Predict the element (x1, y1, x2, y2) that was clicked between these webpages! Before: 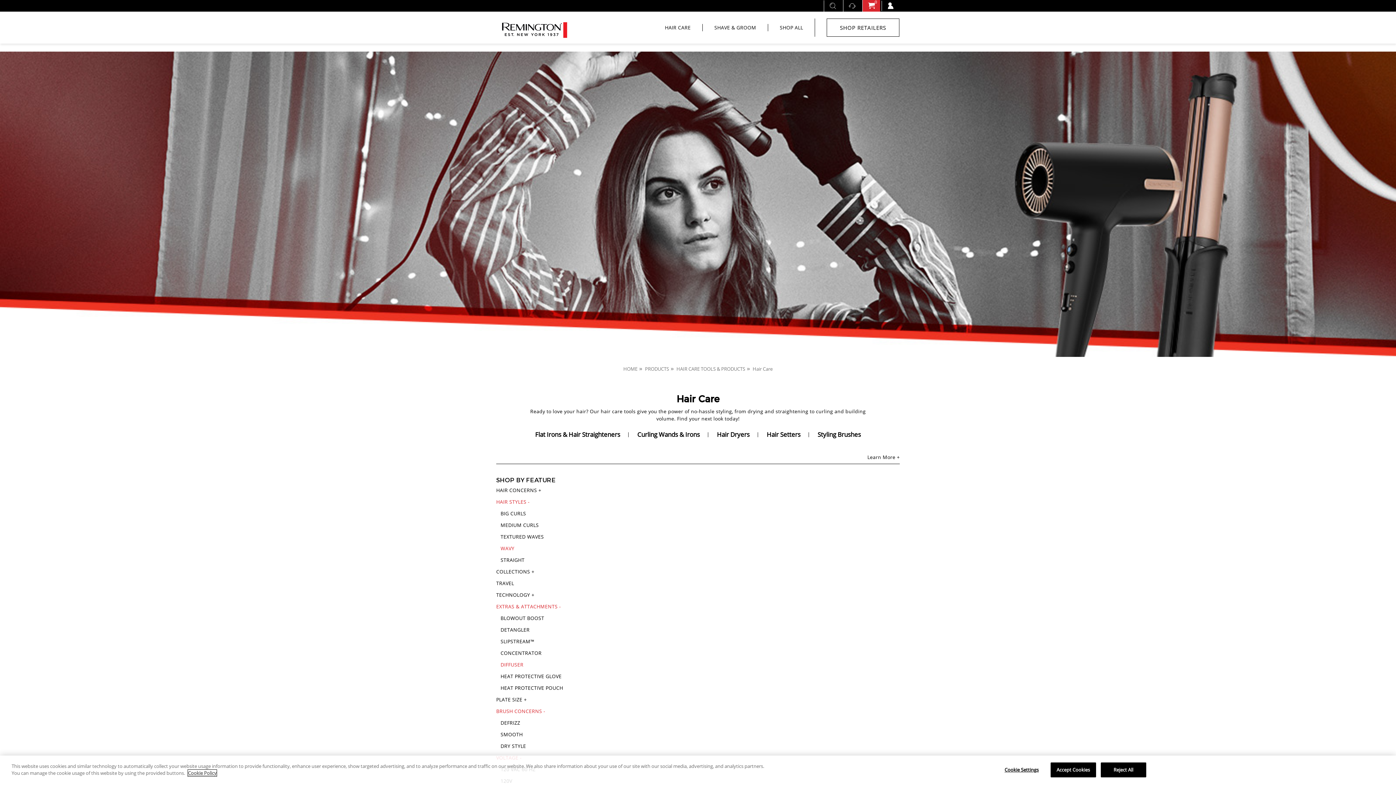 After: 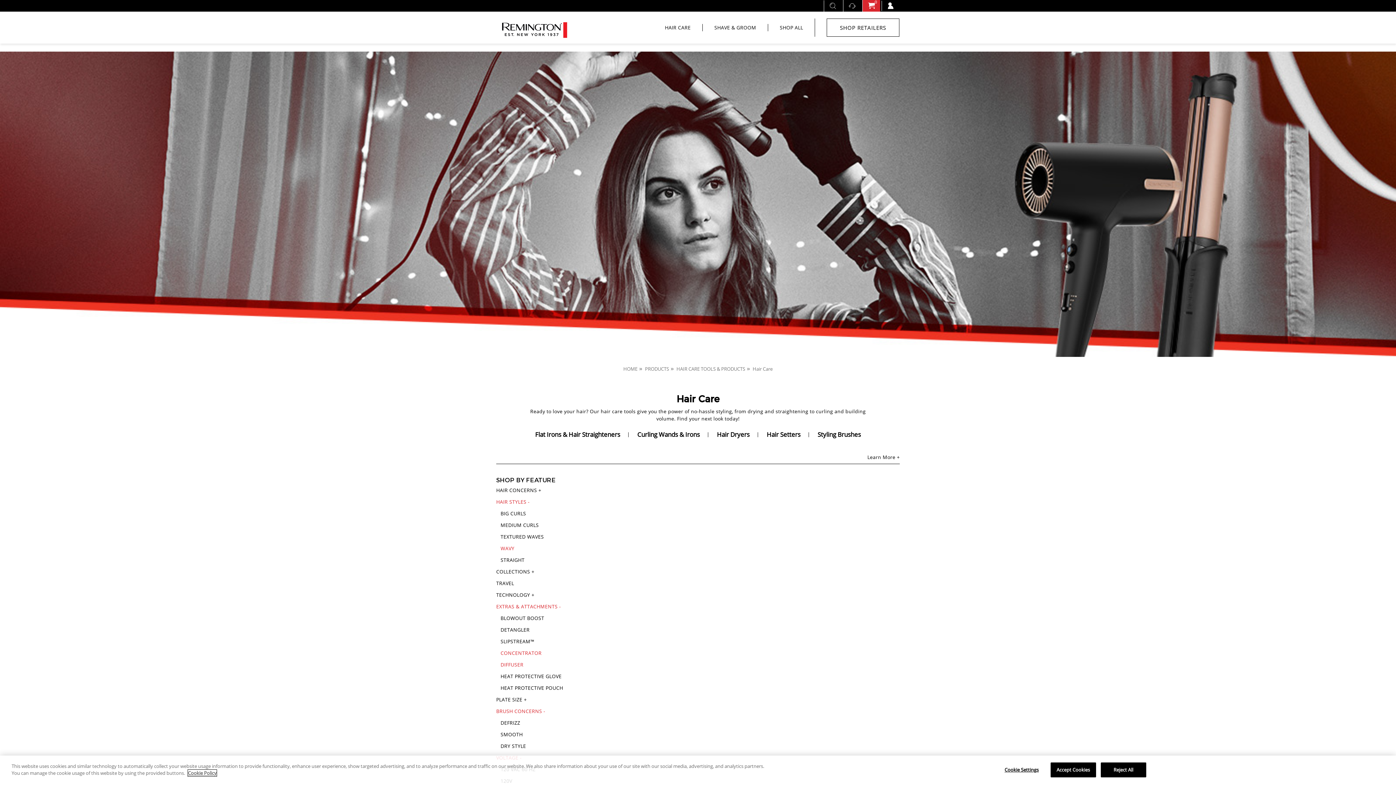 Action: label: CONCENTRATOR bbox: (500, 649, 589, 657)